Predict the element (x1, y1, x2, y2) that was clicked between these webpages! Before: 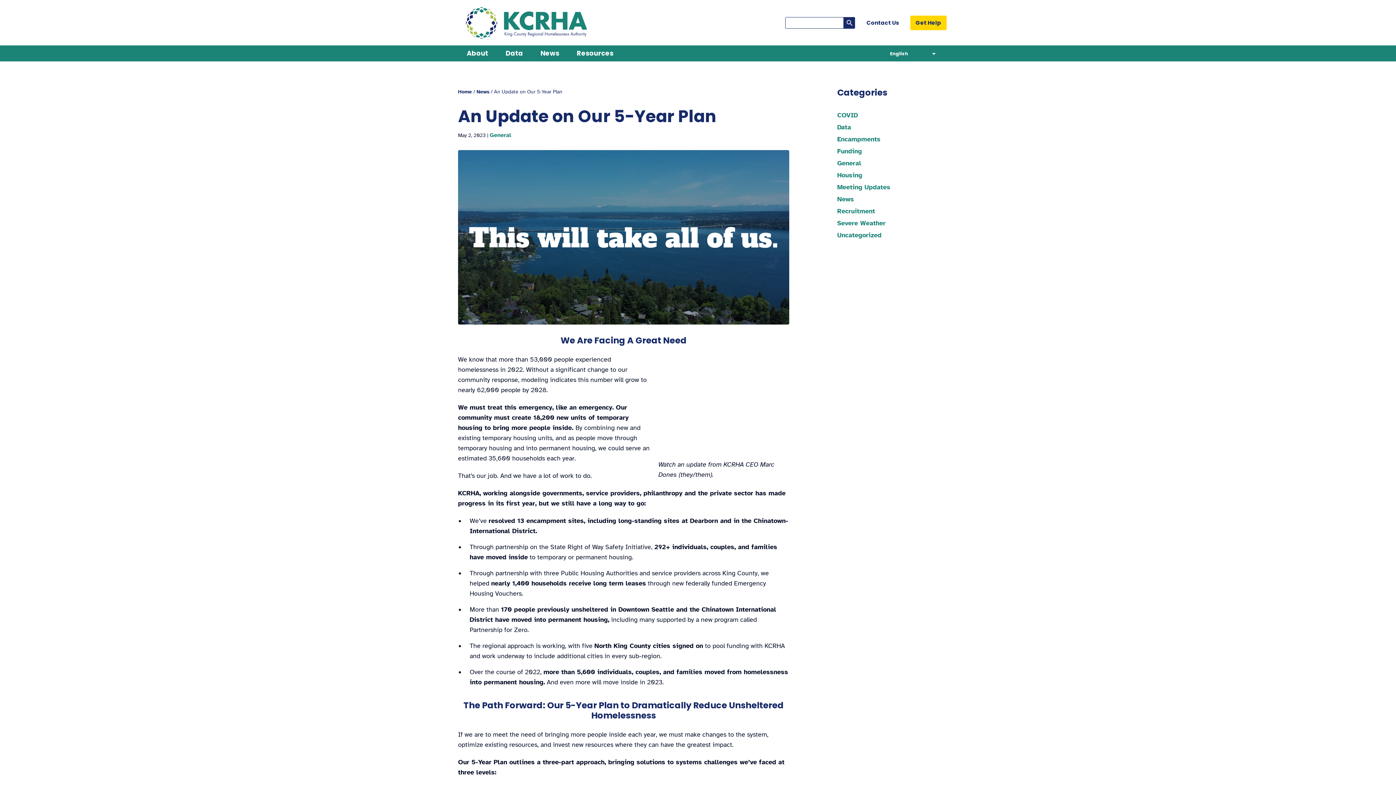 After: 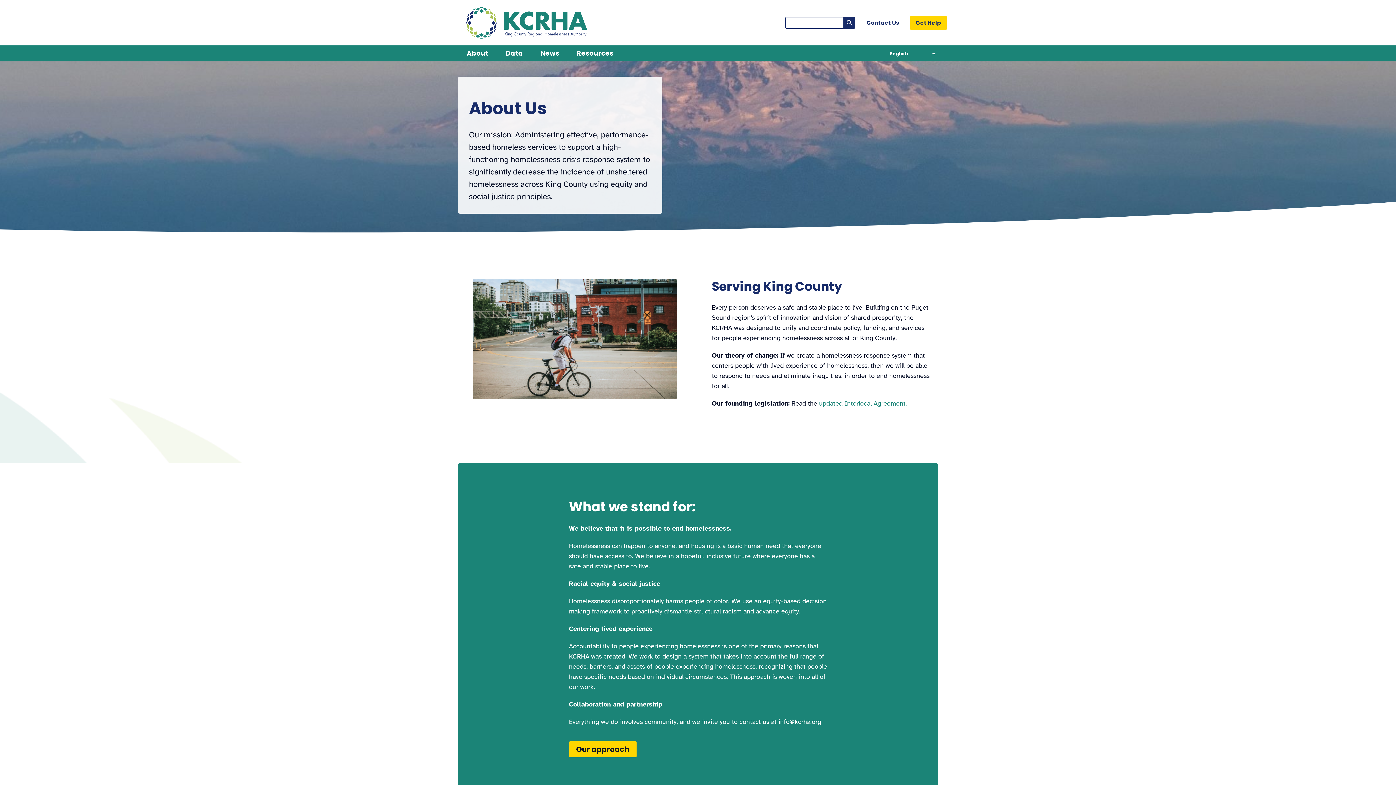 Action: bbox: (458, 45, 497, 61) label: About